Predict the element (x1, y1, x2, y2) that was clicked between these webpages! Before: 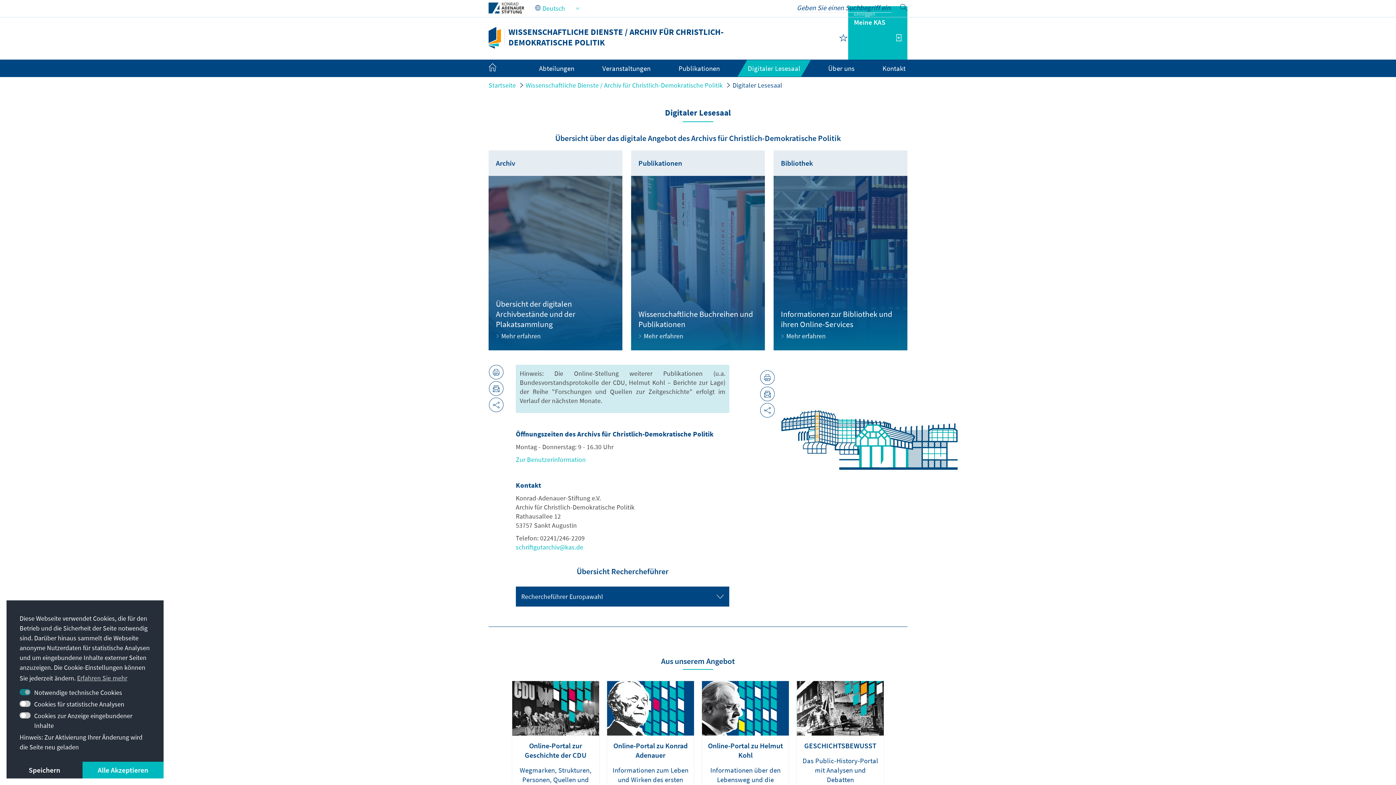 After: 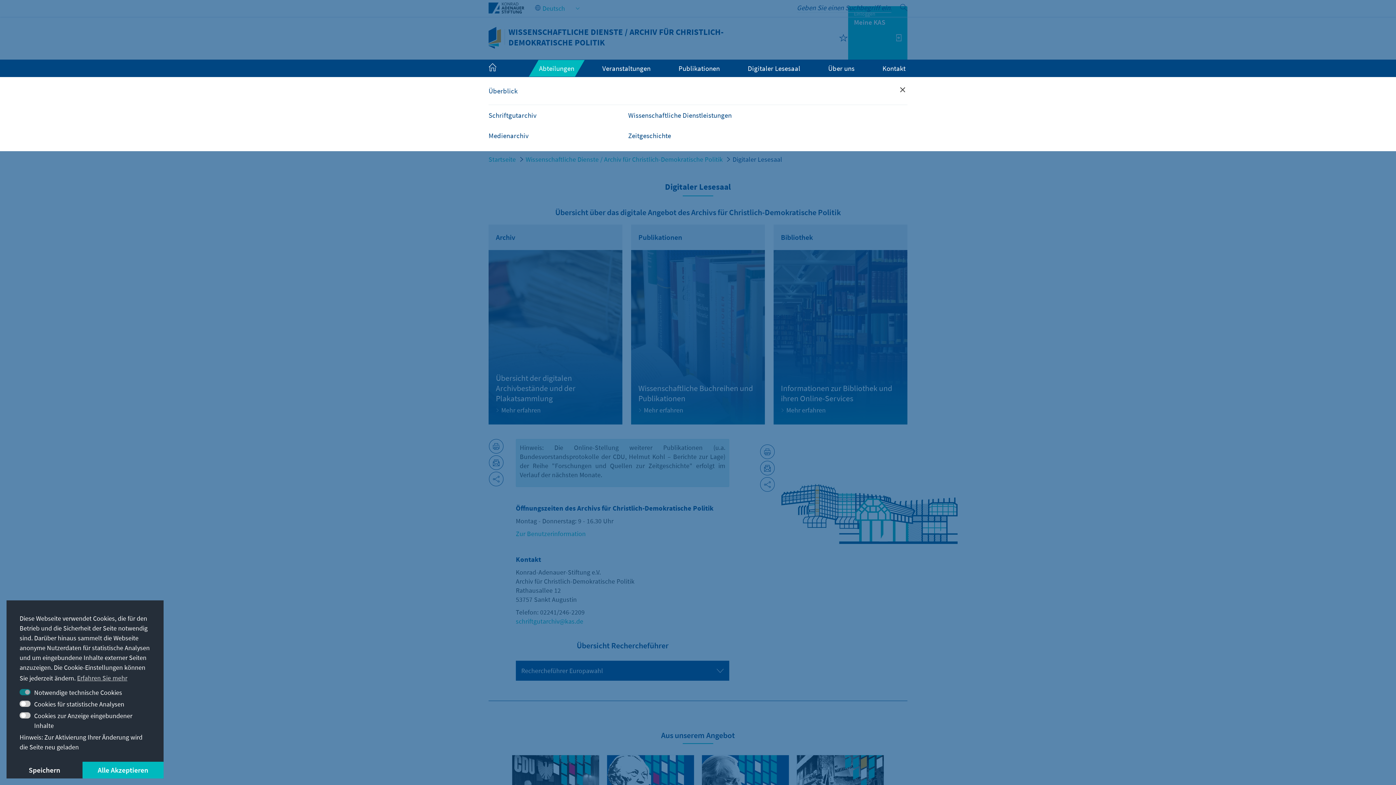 Action: label: Abteilungen bbox: (539, 64, 574, 72)